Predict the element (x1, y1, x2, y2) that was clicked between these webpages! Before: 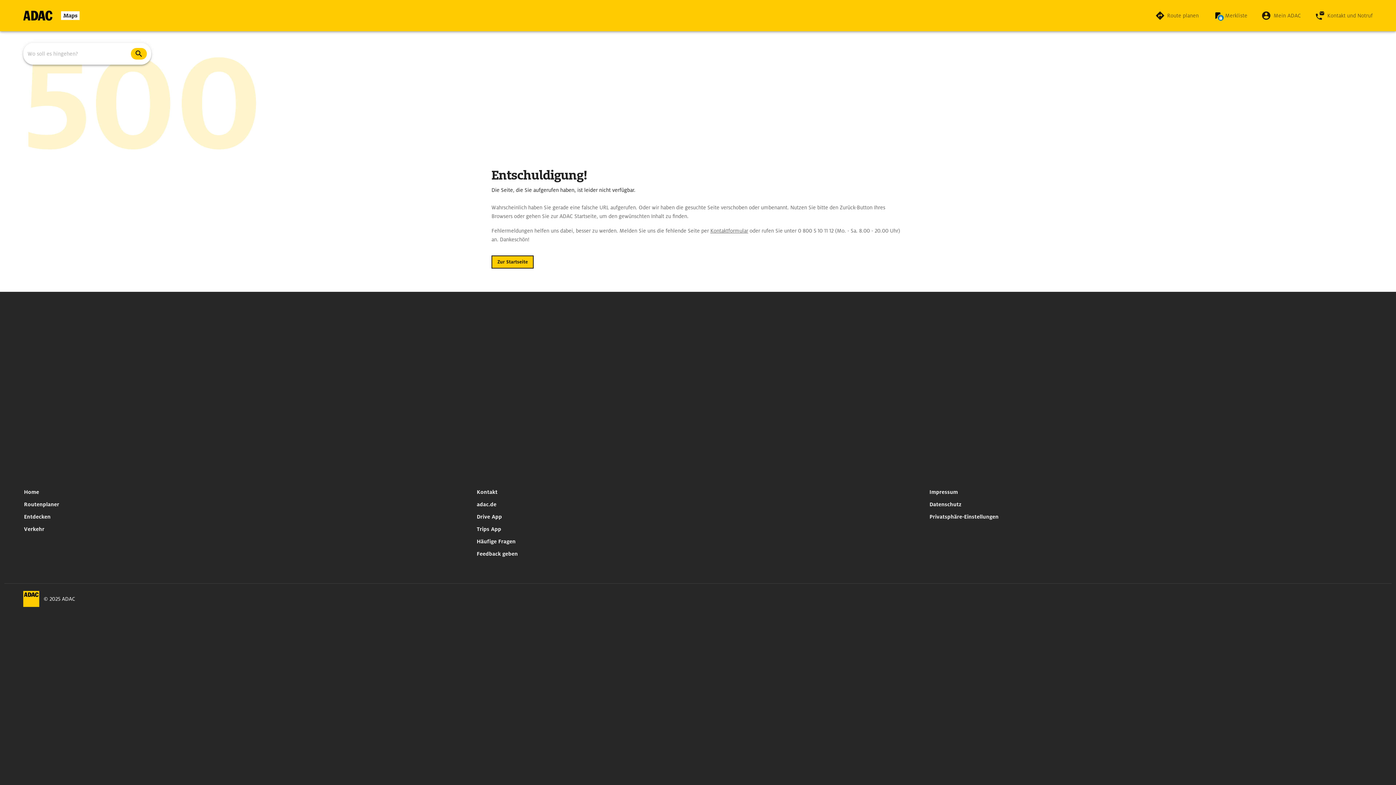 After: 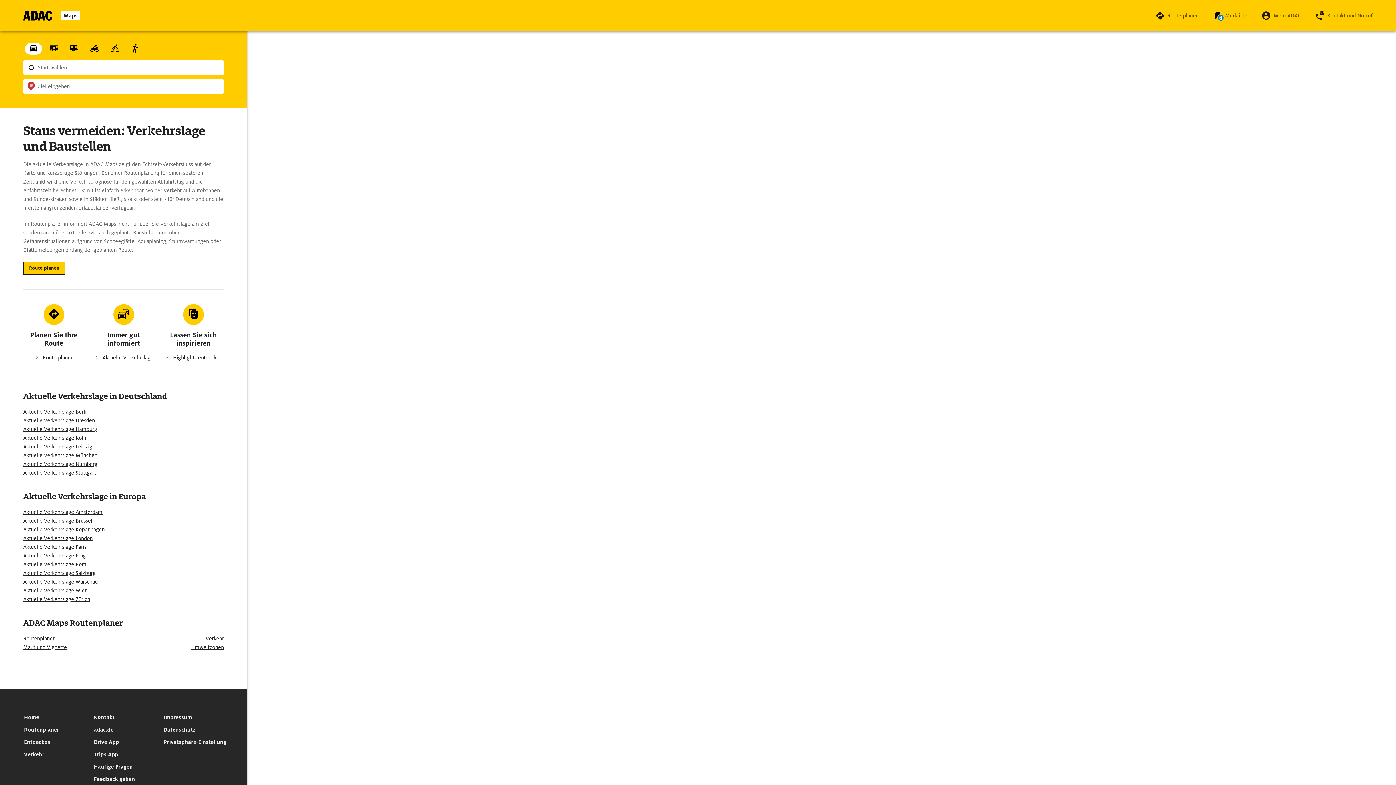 Action: label: Verkehr bbox: (21, 523, 47, 535)